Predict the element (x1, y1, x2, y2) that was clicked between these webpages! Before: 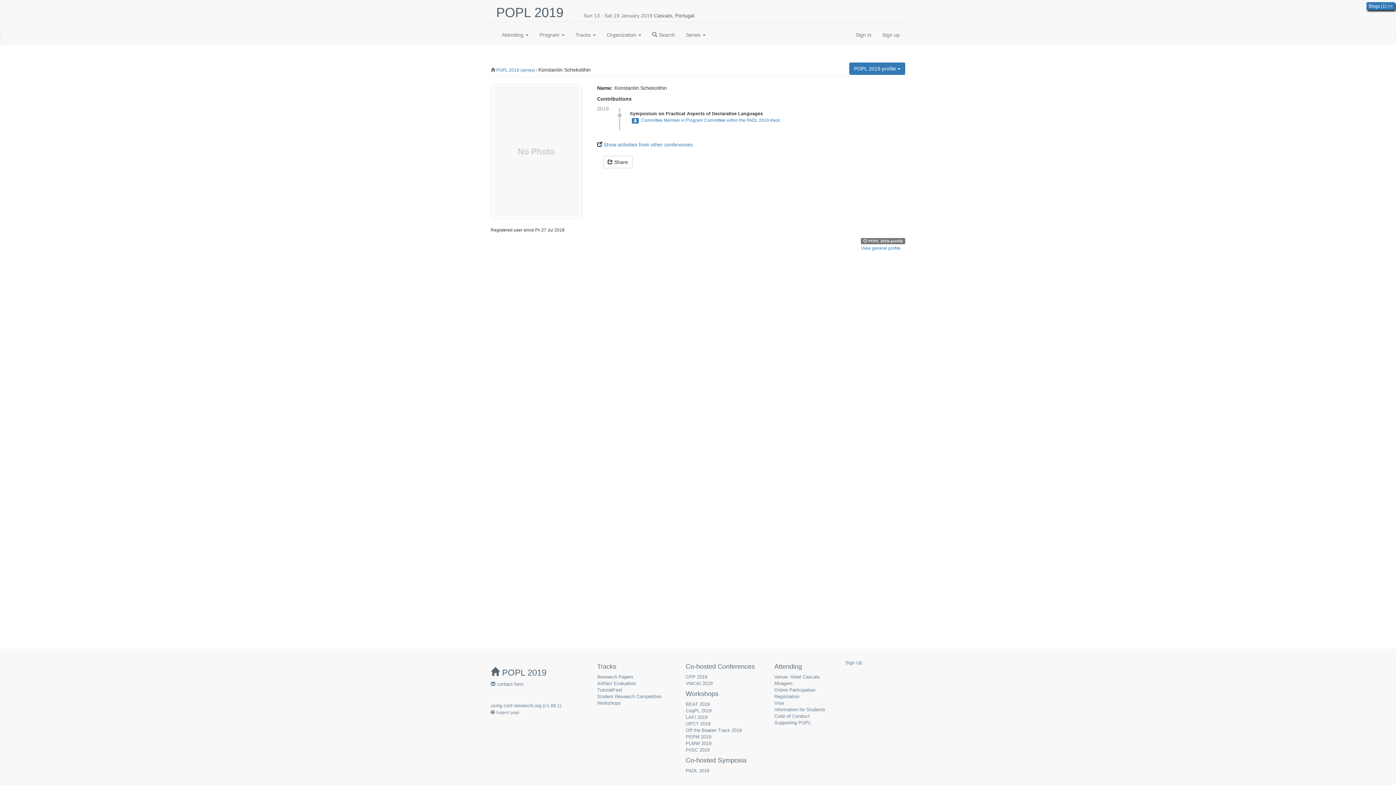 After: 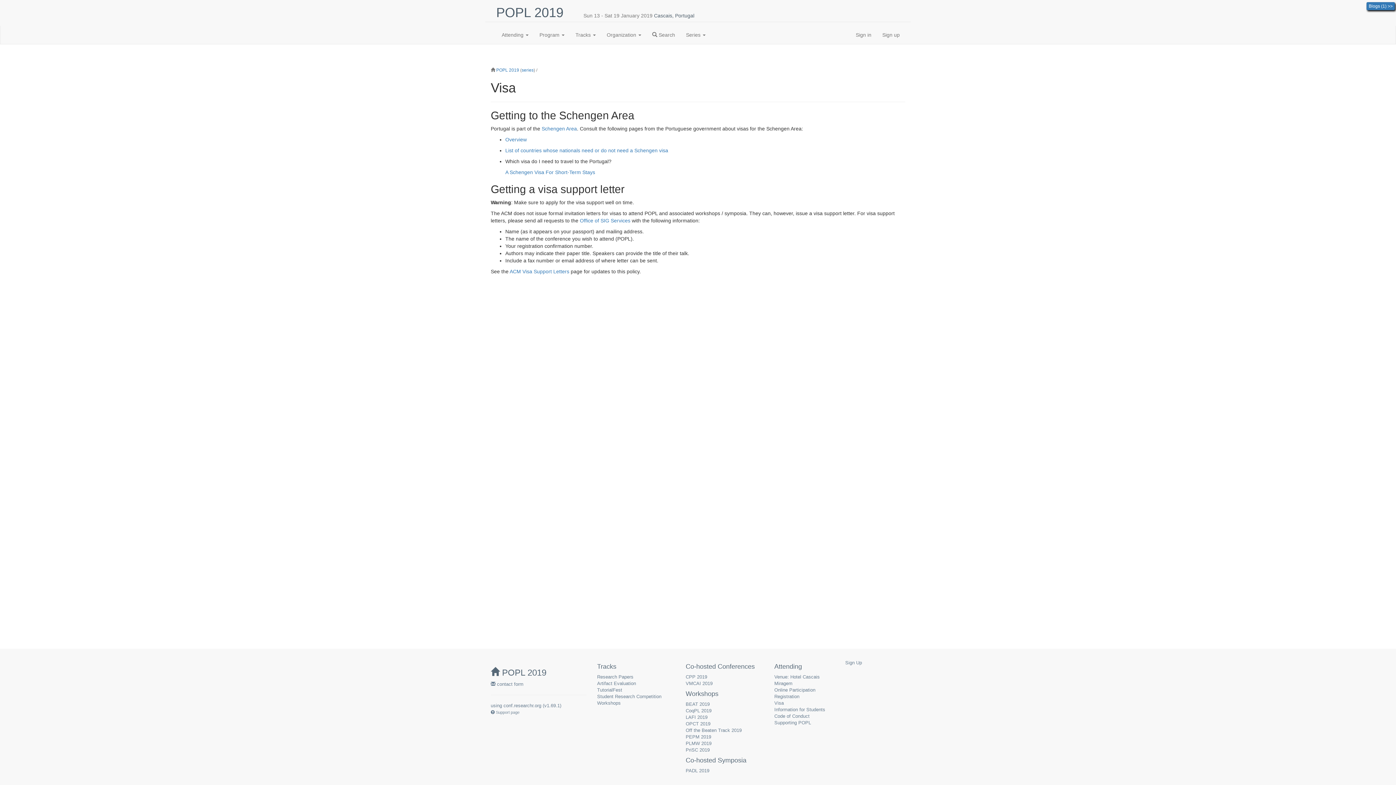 Action: label: Visa bbox: (774, 700, 784, 706)